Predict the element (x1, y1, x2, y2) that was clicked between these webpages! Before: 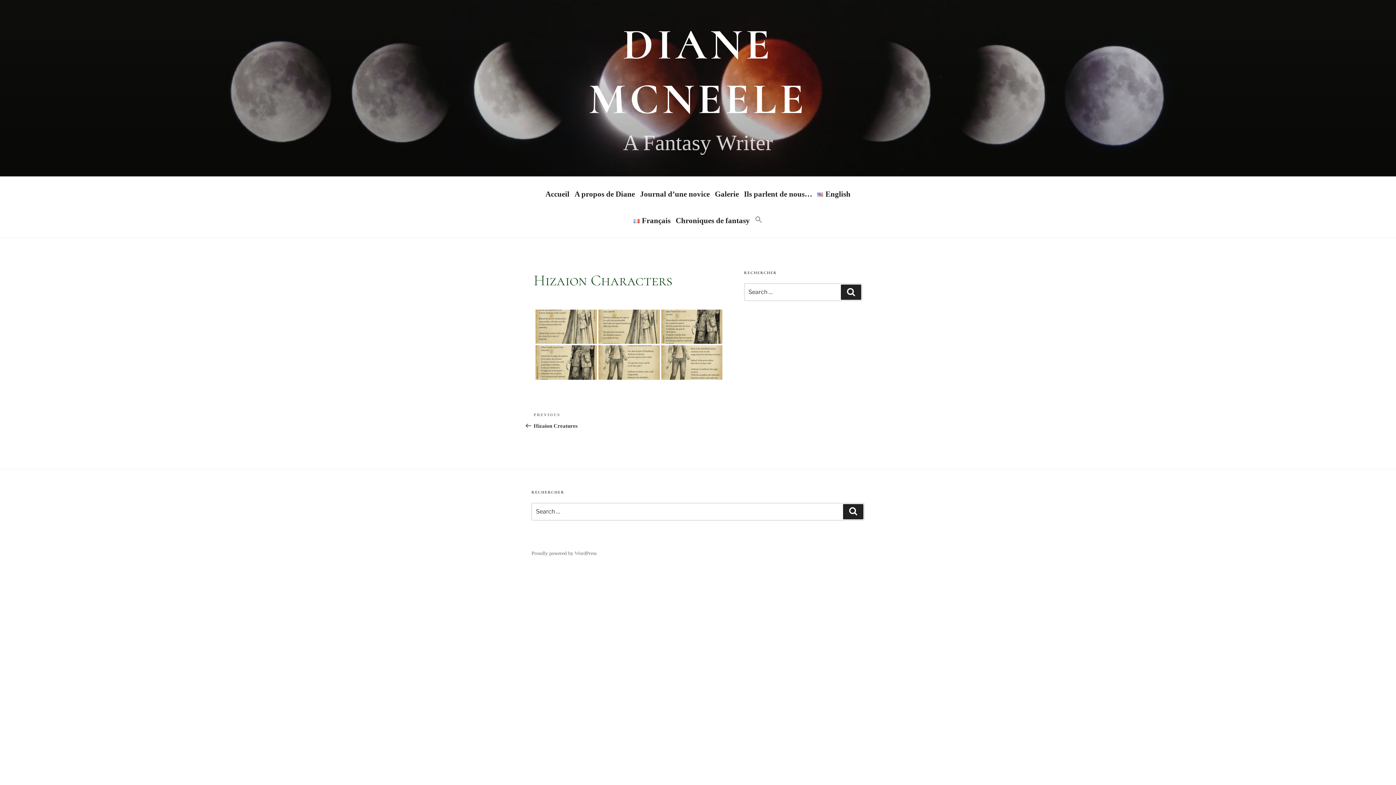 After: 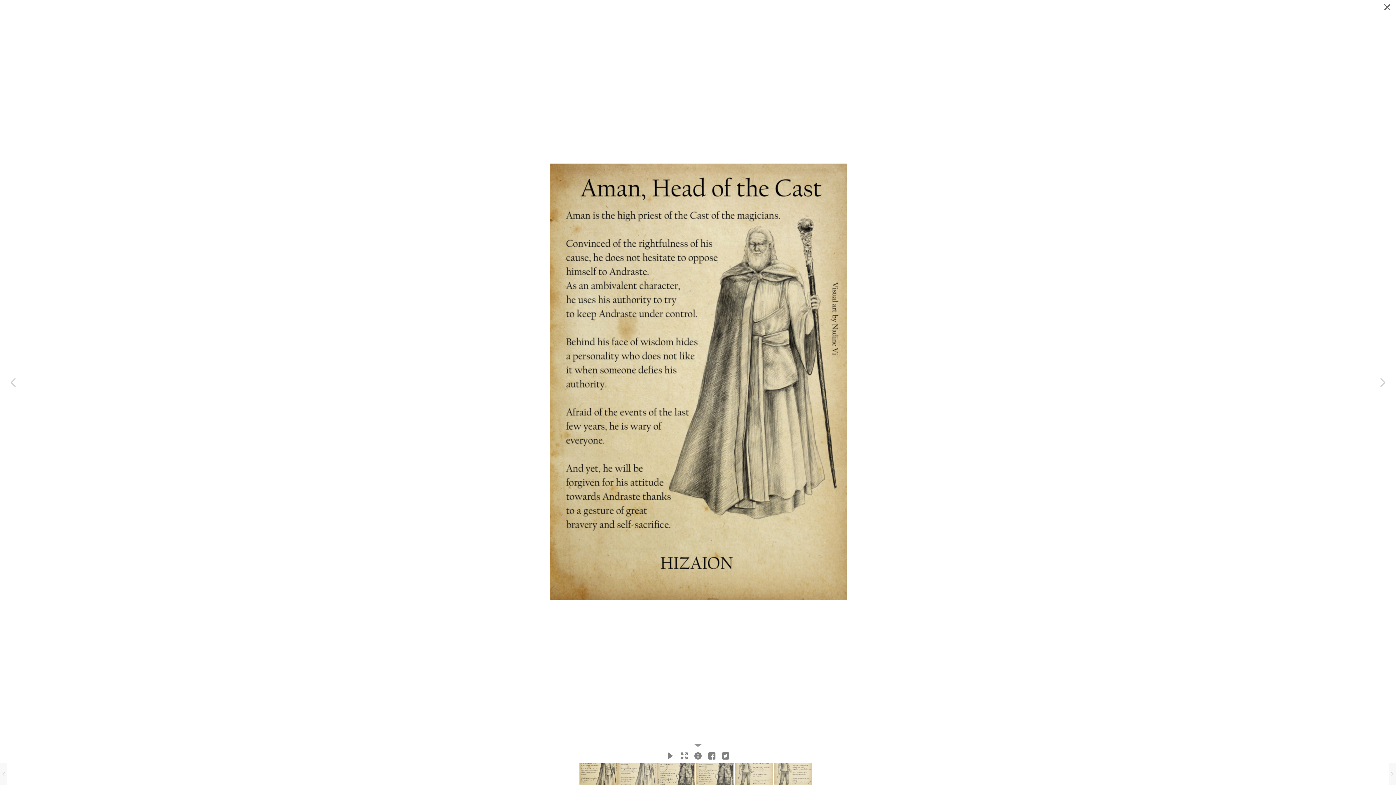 Action: bbox: (535, 309, 597, 344) label: AMAN Head of the Cast of the priests